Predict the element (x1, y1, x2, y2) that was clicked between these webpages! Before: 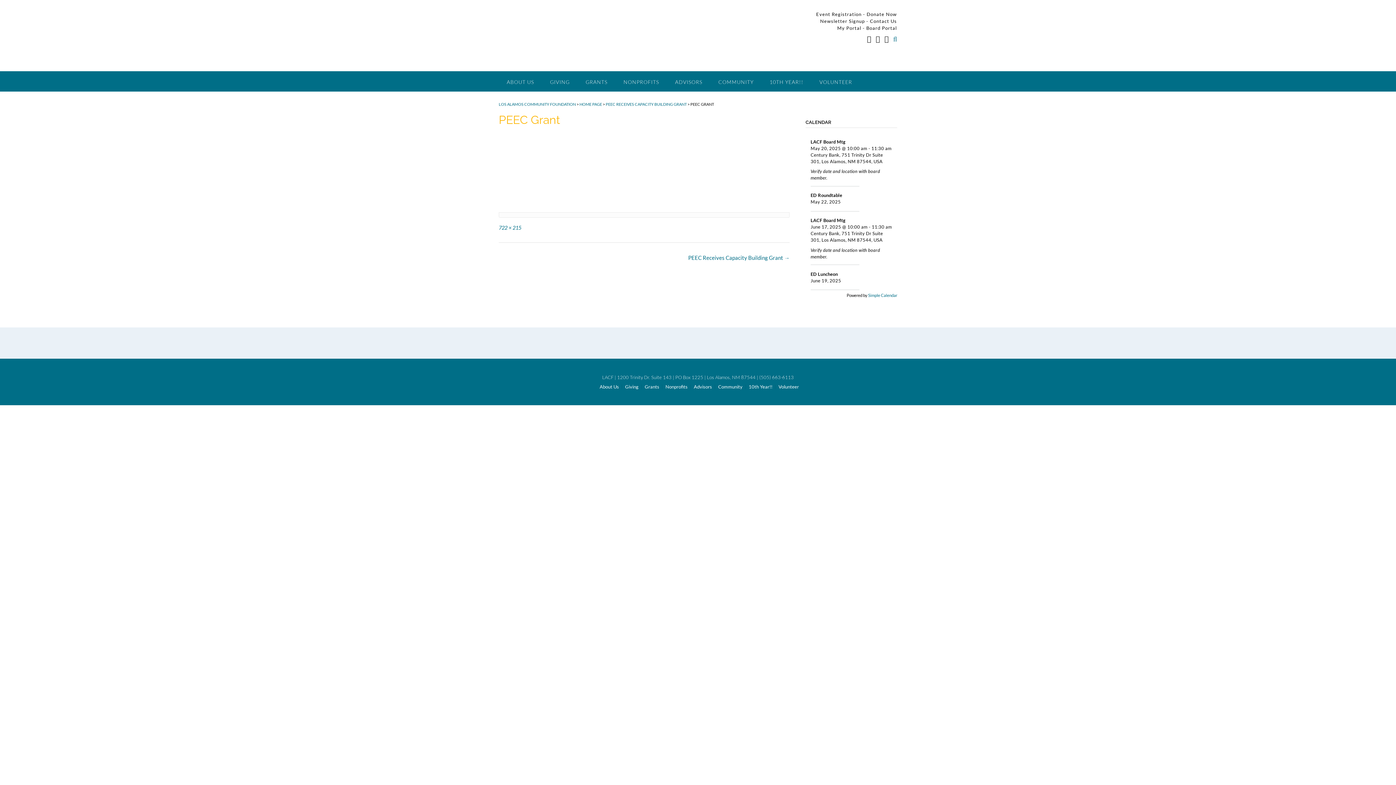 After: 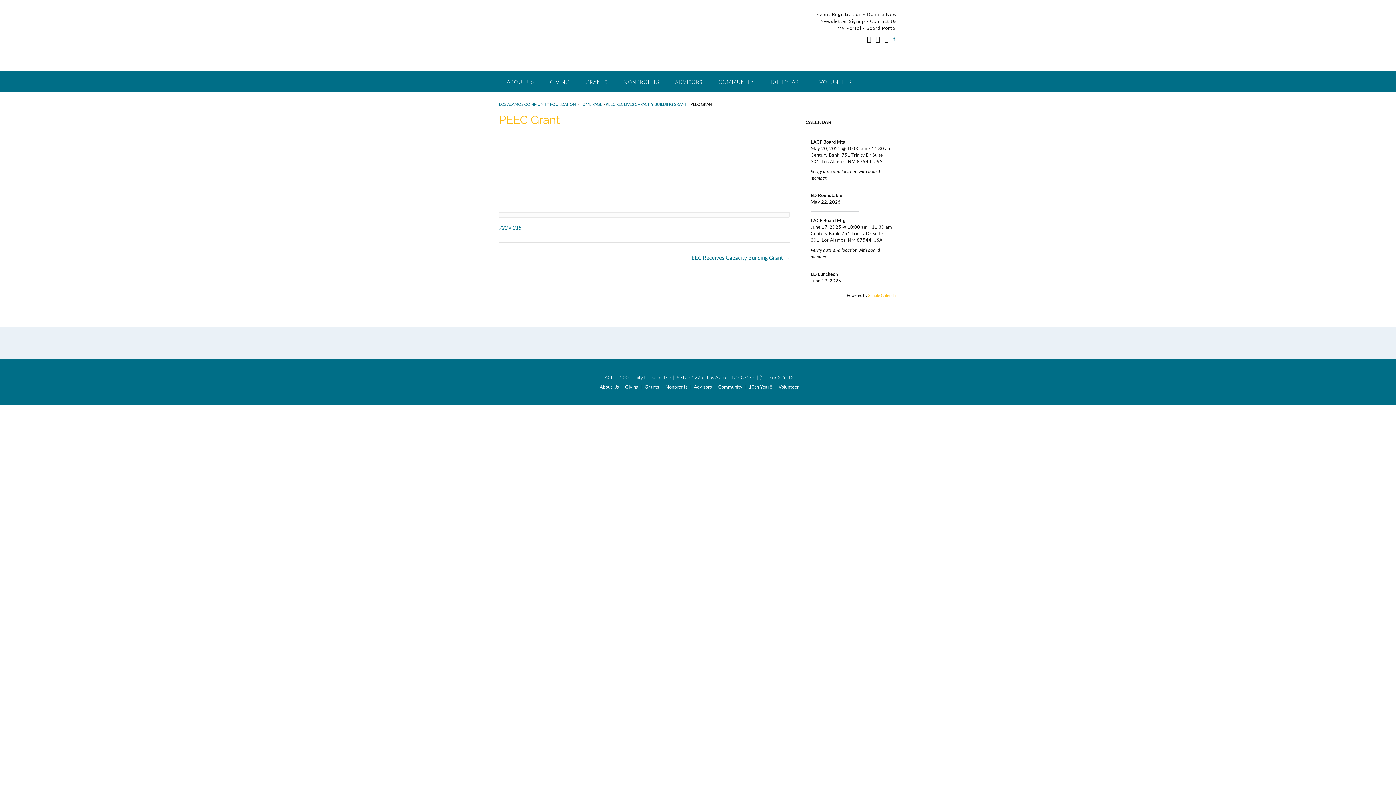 Action: label: Simple Calendar bbox: (868, 292, 897, 297)